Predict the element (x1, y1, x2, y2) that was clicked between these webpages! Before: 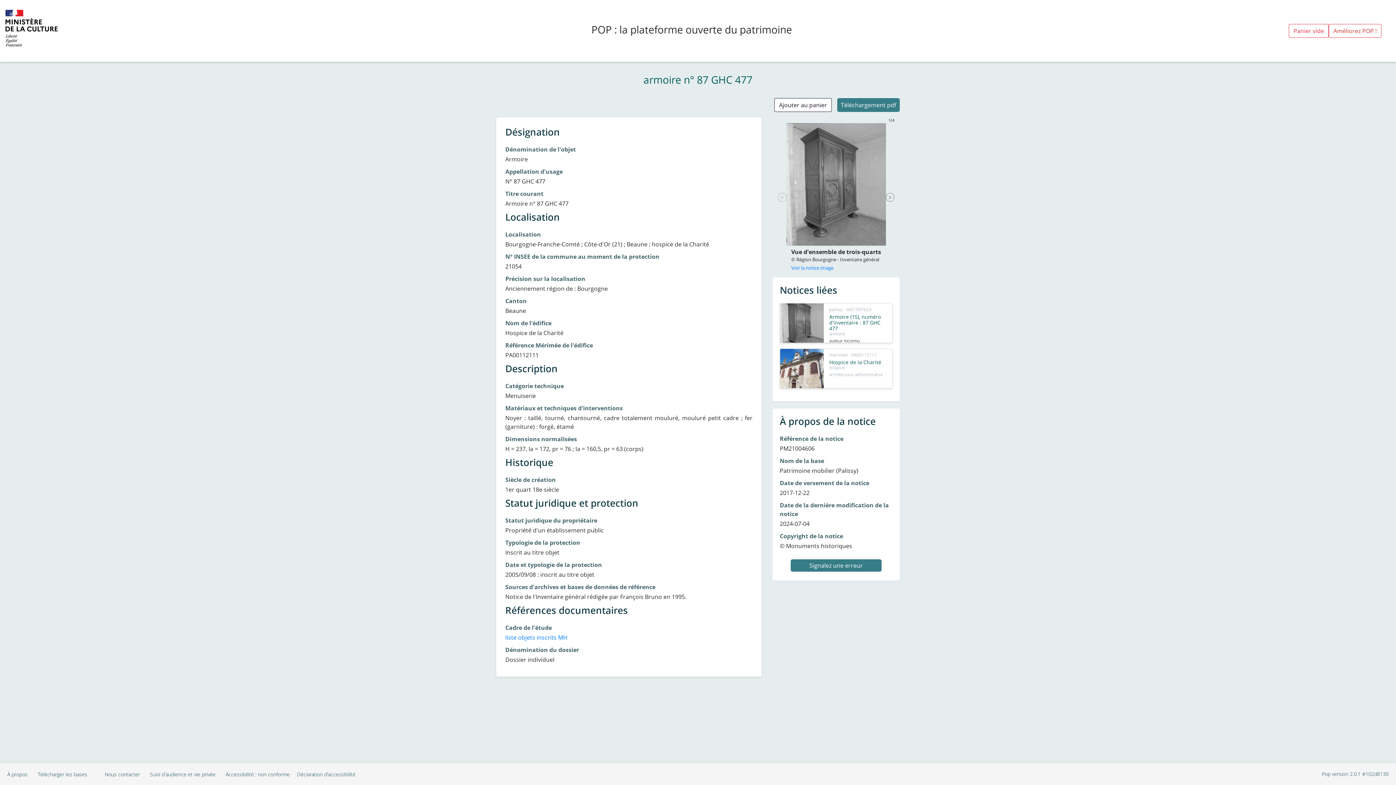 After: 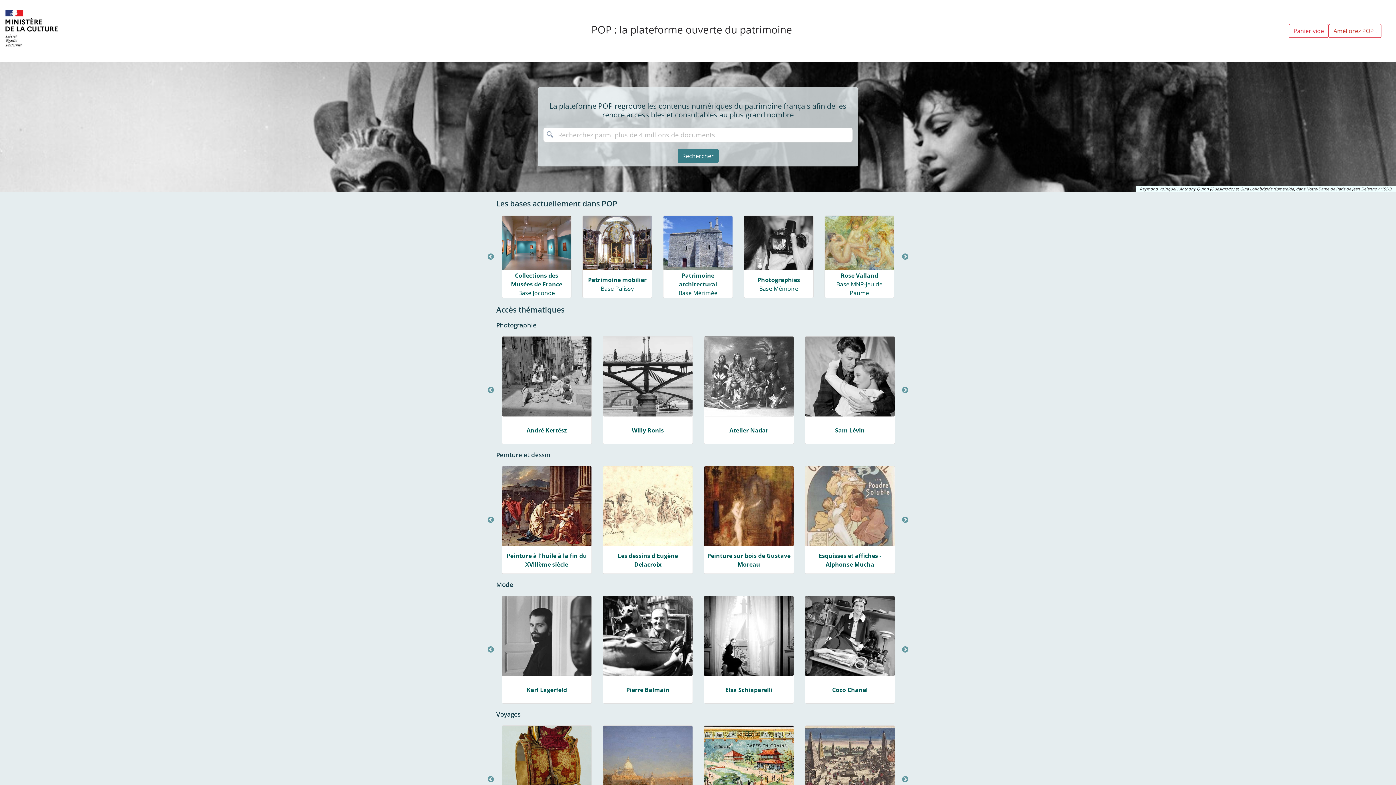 Action: bbox: (5, 1, 94, 60)